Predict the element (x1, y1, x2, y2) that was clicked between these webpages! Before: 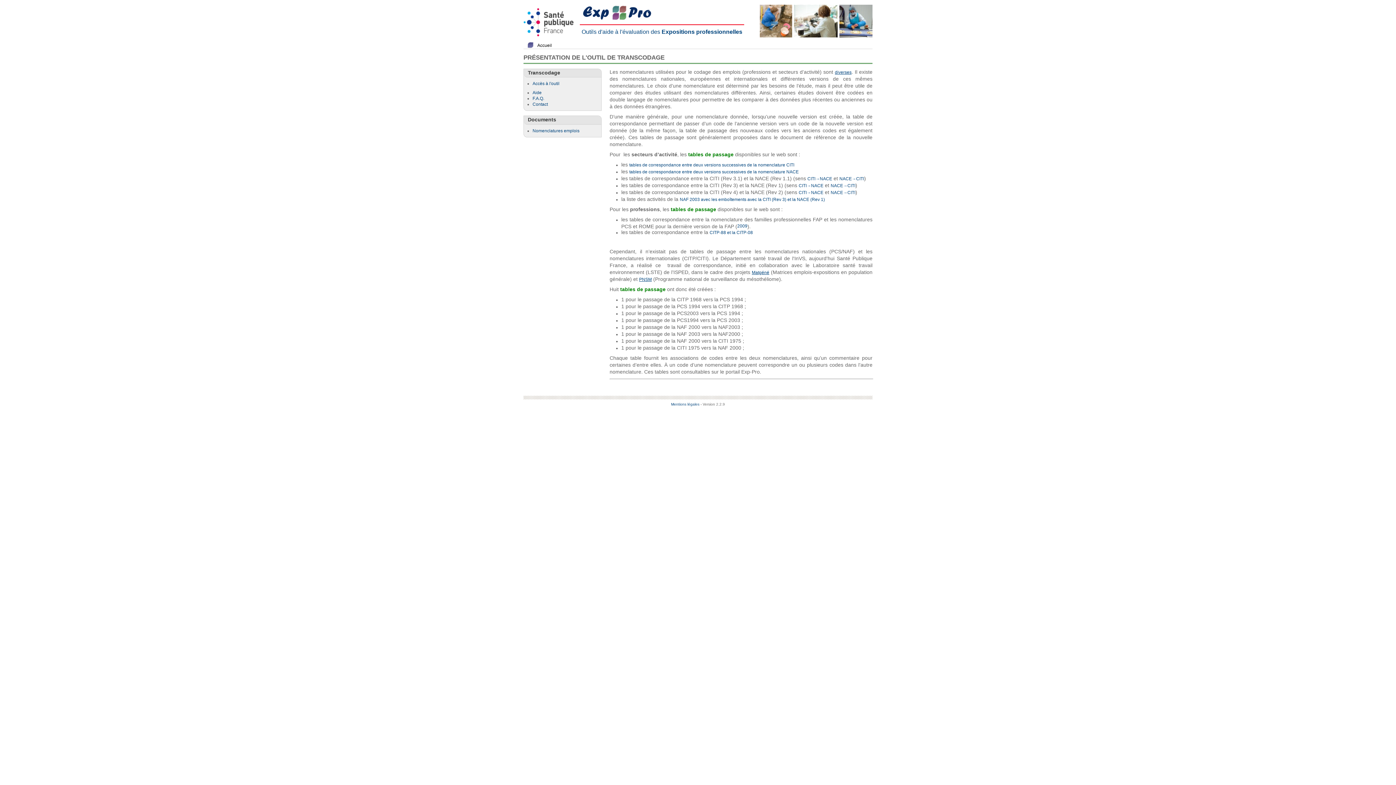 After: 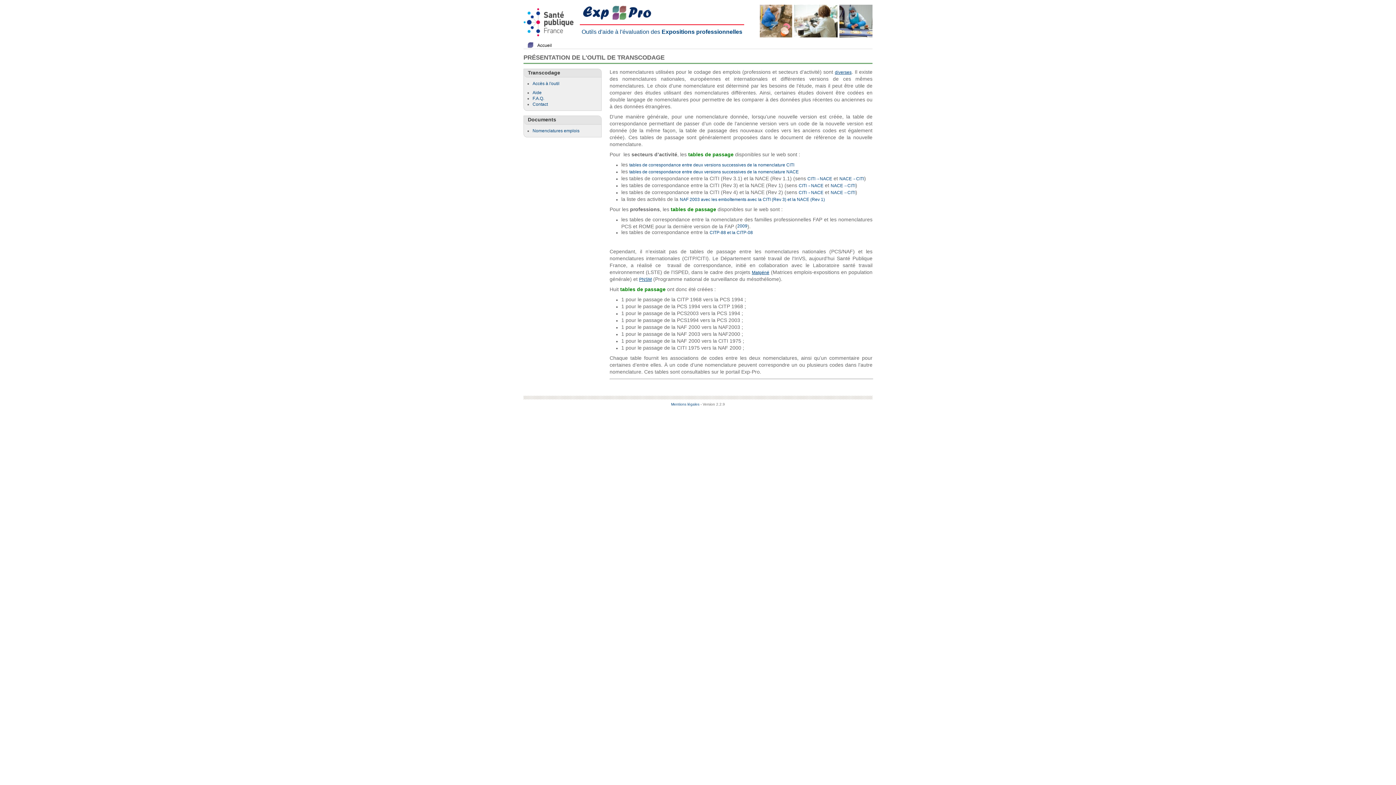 Action: bbox: (835, 69, 851, 74) label: diverses